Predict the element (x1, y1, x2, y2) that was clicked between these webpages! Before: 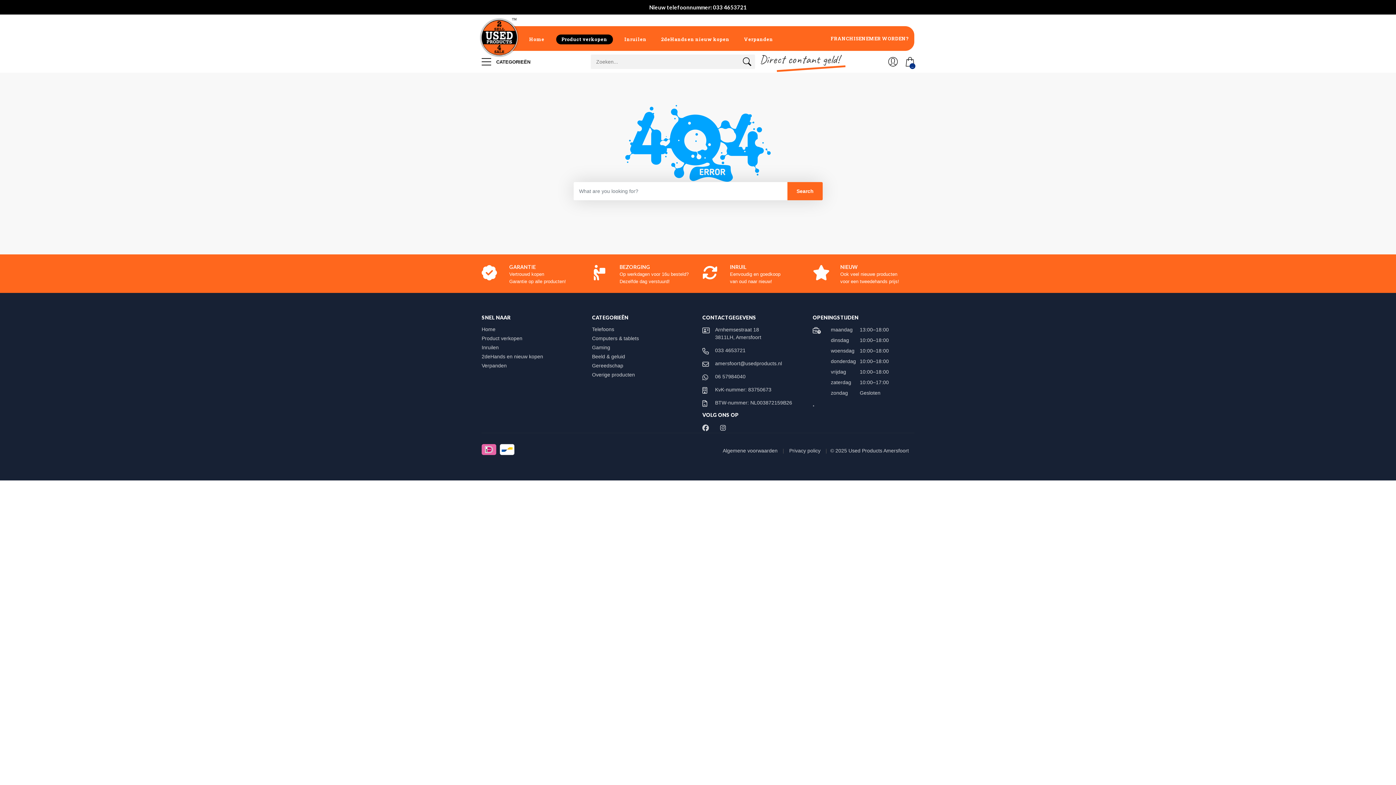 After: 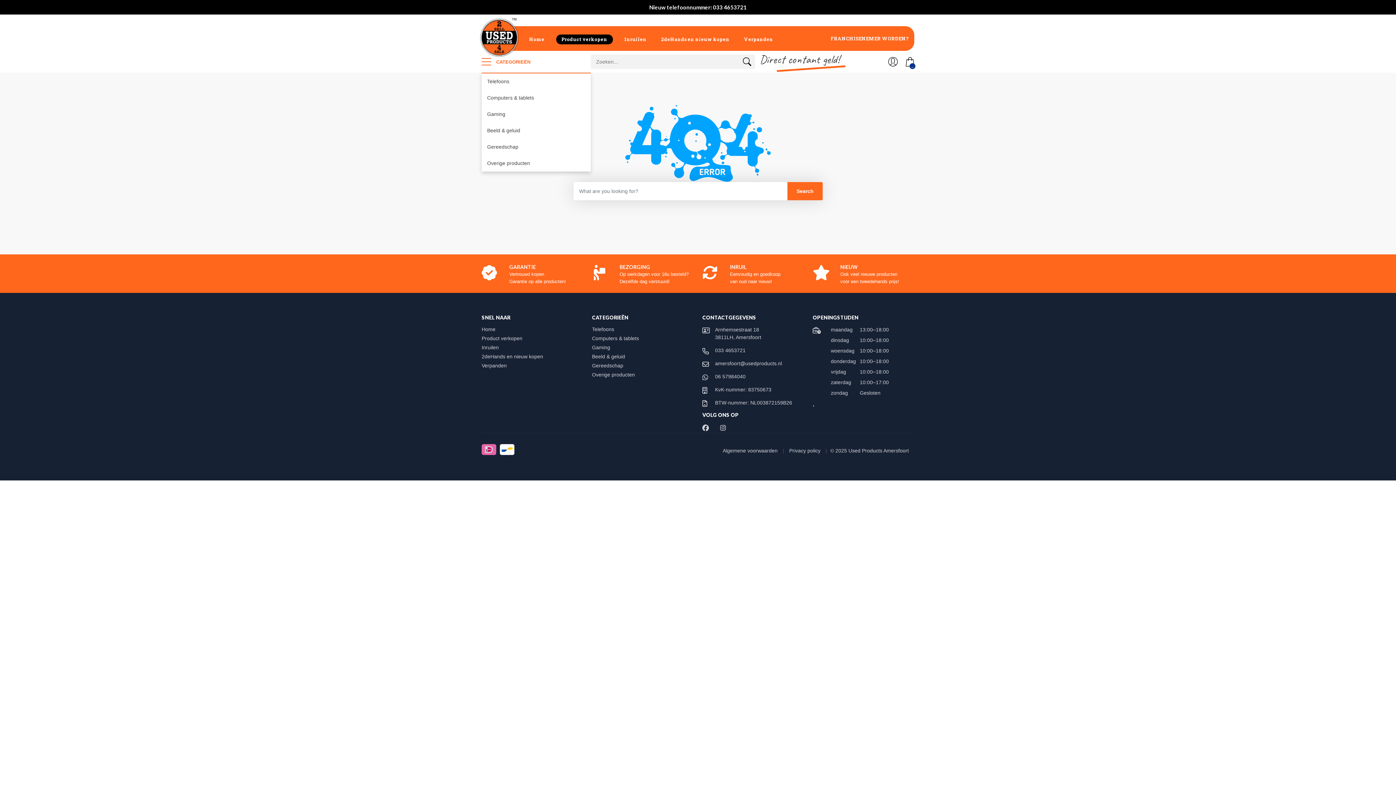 Action: label:  CATEGORIEËN bbox: (481, 50, 530, 72)